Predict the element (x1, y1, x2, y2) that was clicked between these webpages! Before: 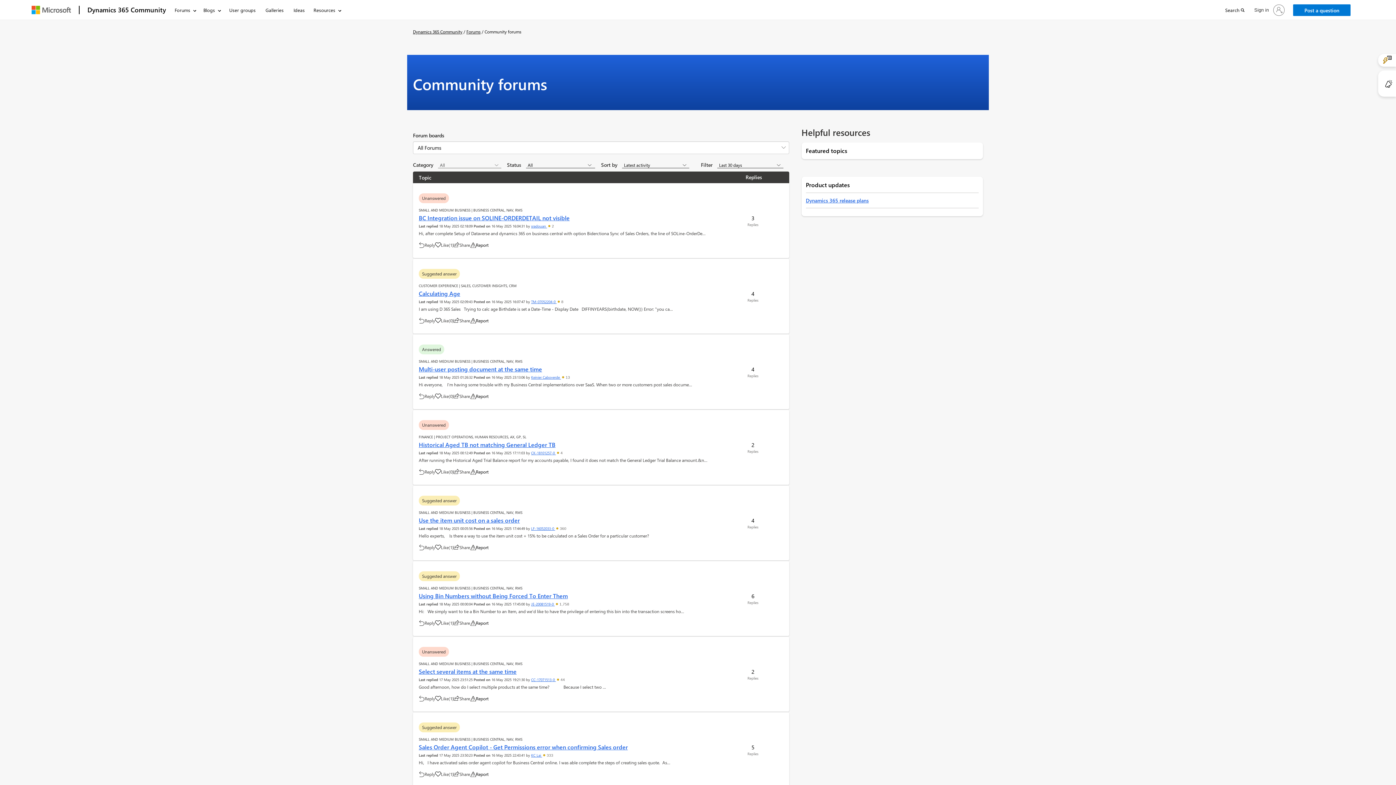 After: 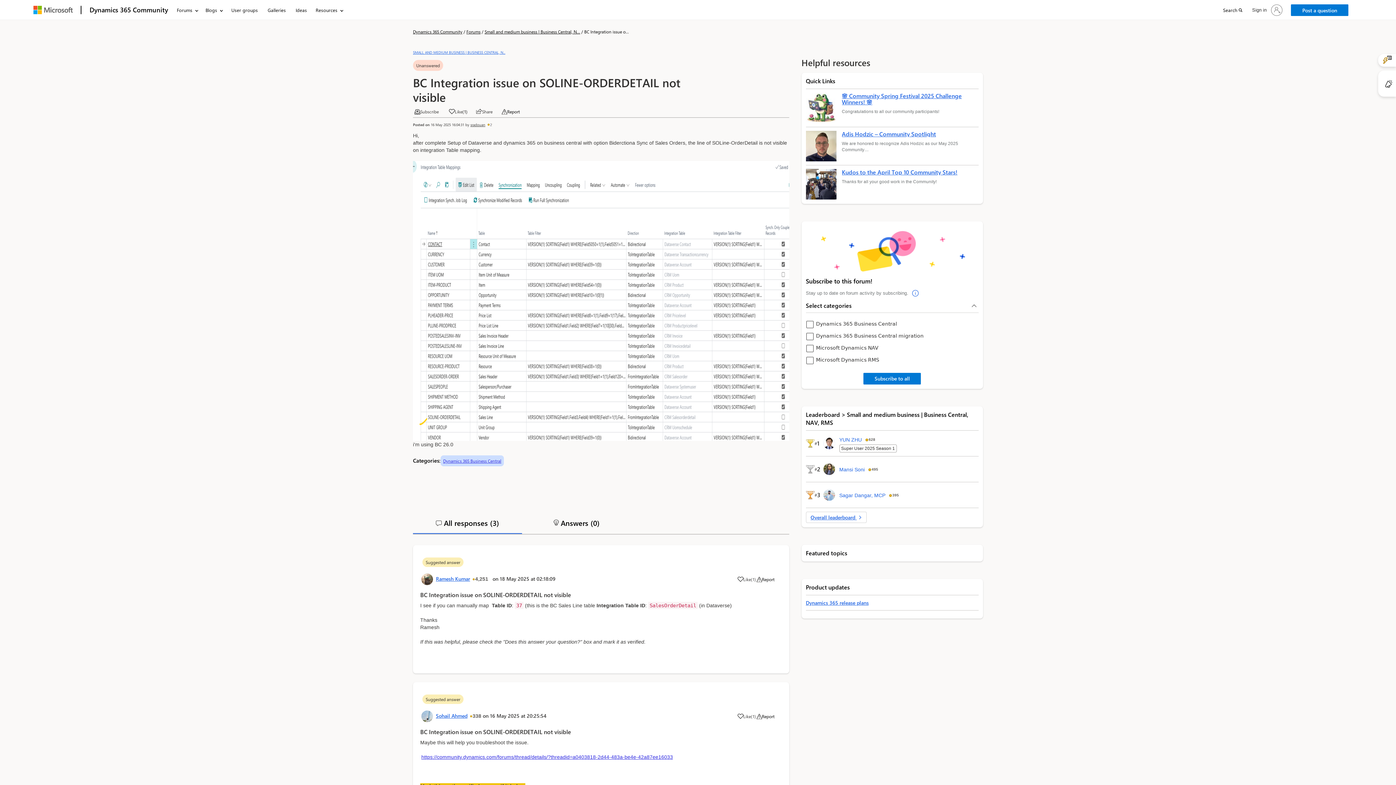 Action: bbox: (418, 242, 435, 248) label: Reply